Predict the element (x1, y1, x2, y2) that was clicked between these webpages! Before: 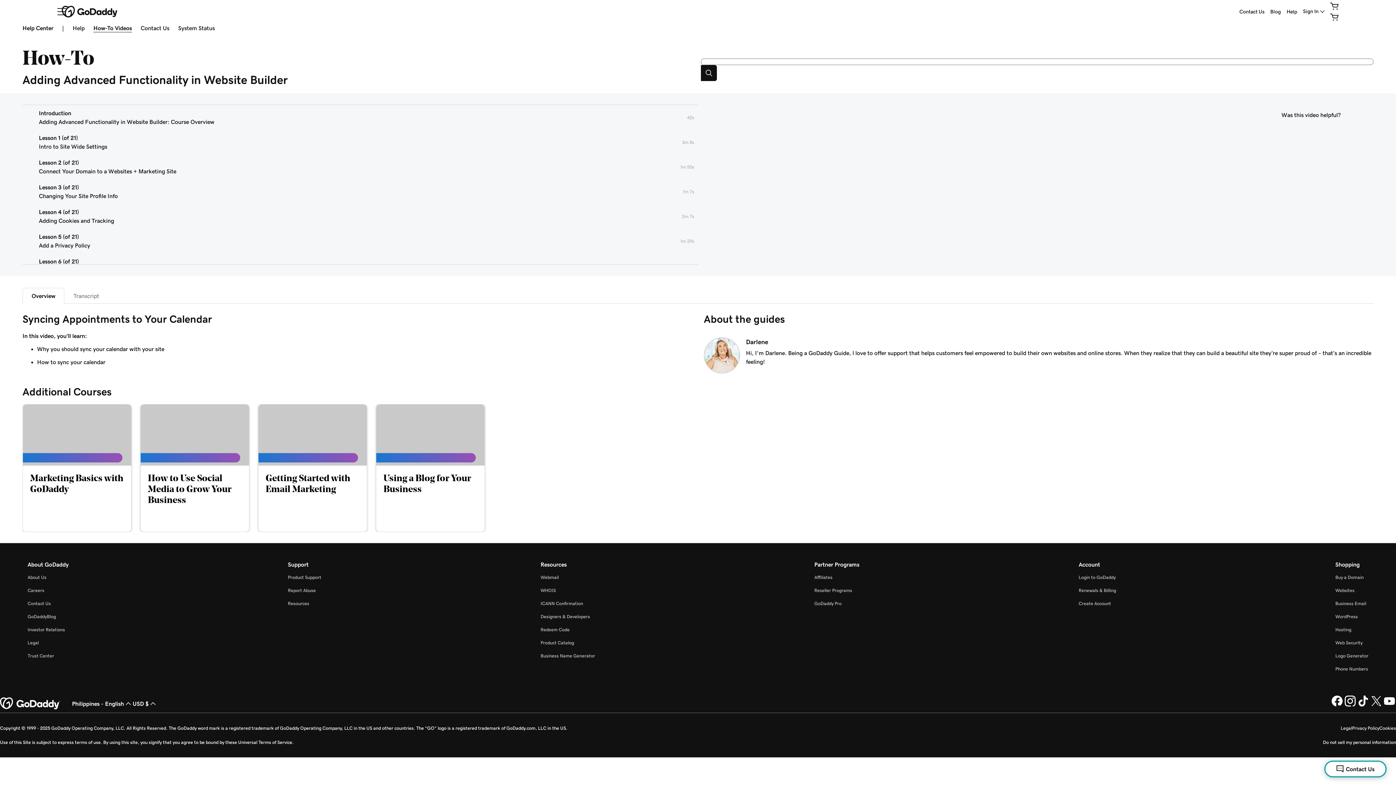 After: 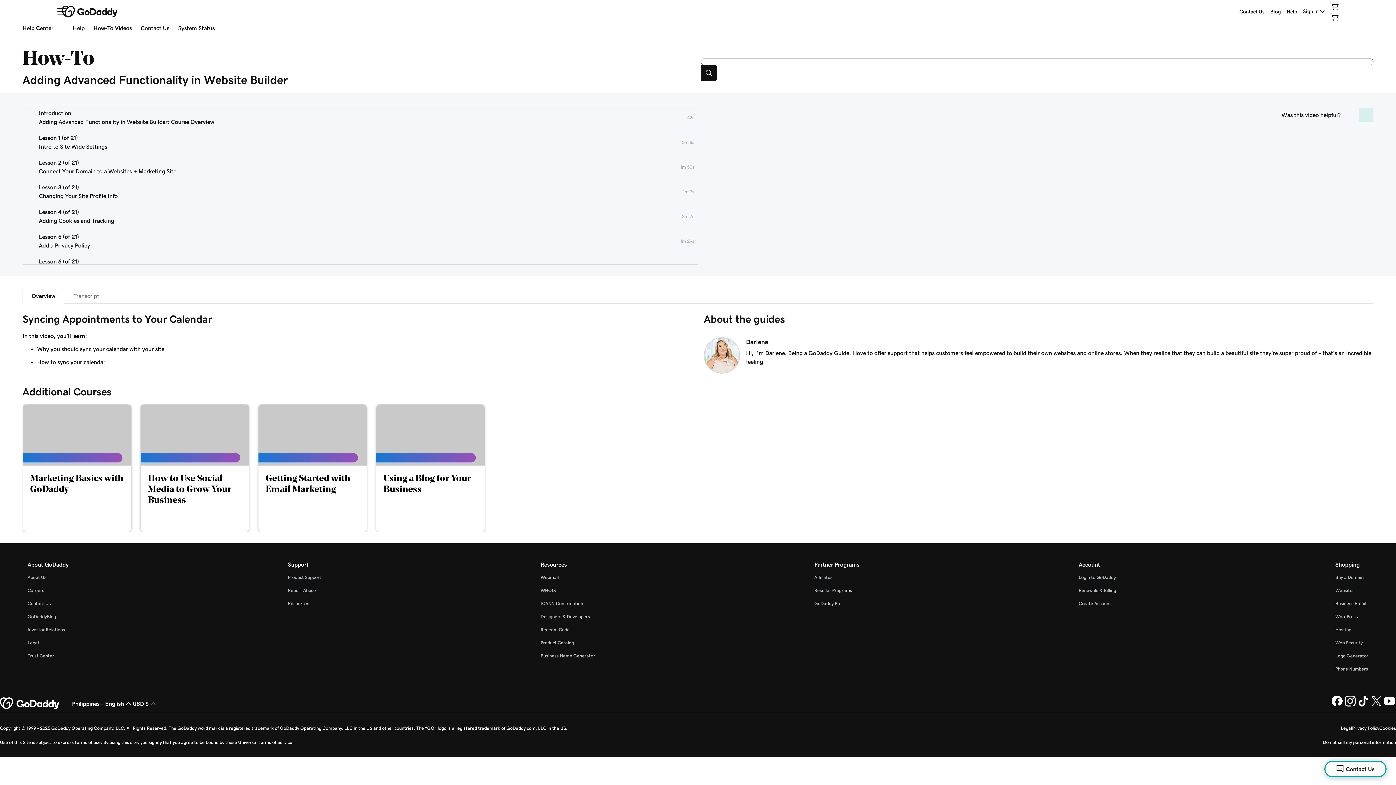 Action: bbox: (1359, 107, 1373, 122)